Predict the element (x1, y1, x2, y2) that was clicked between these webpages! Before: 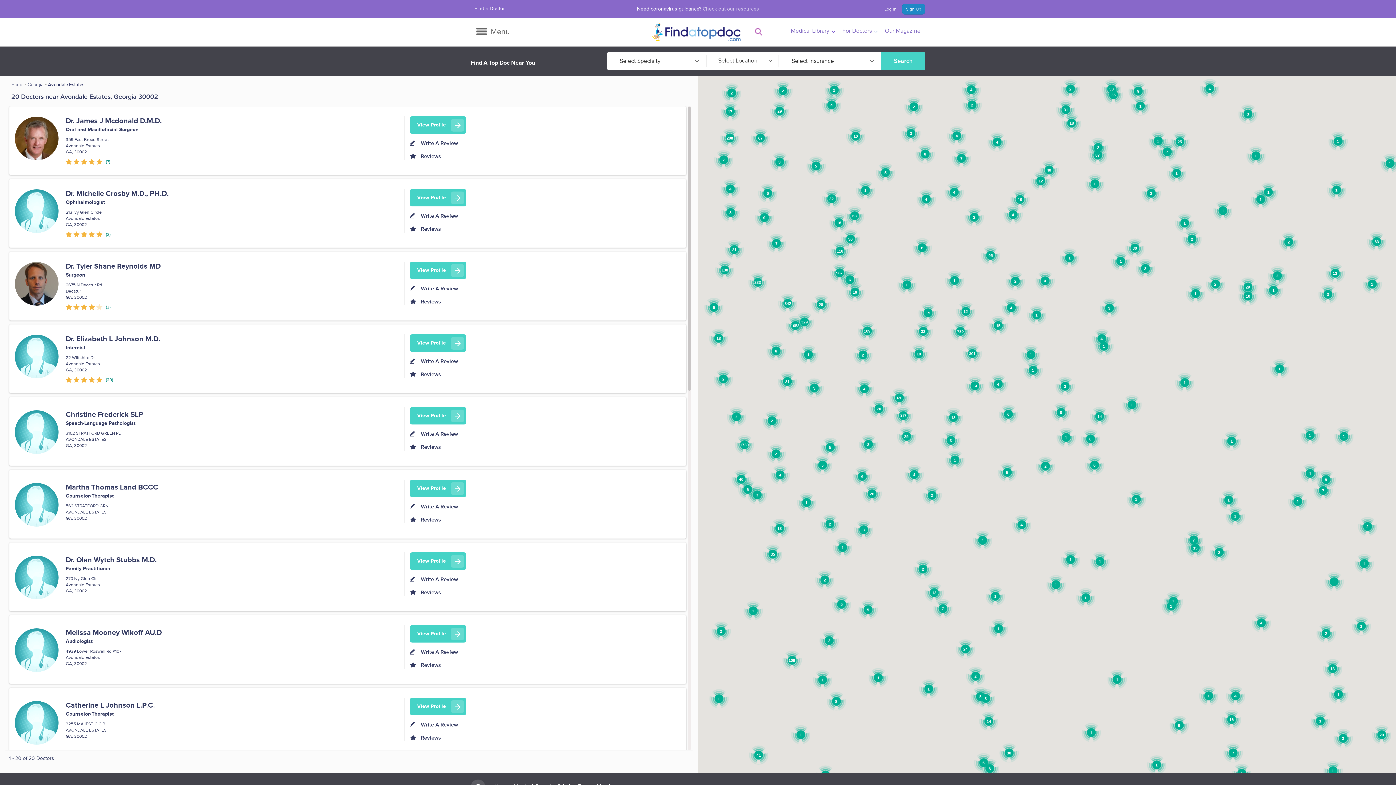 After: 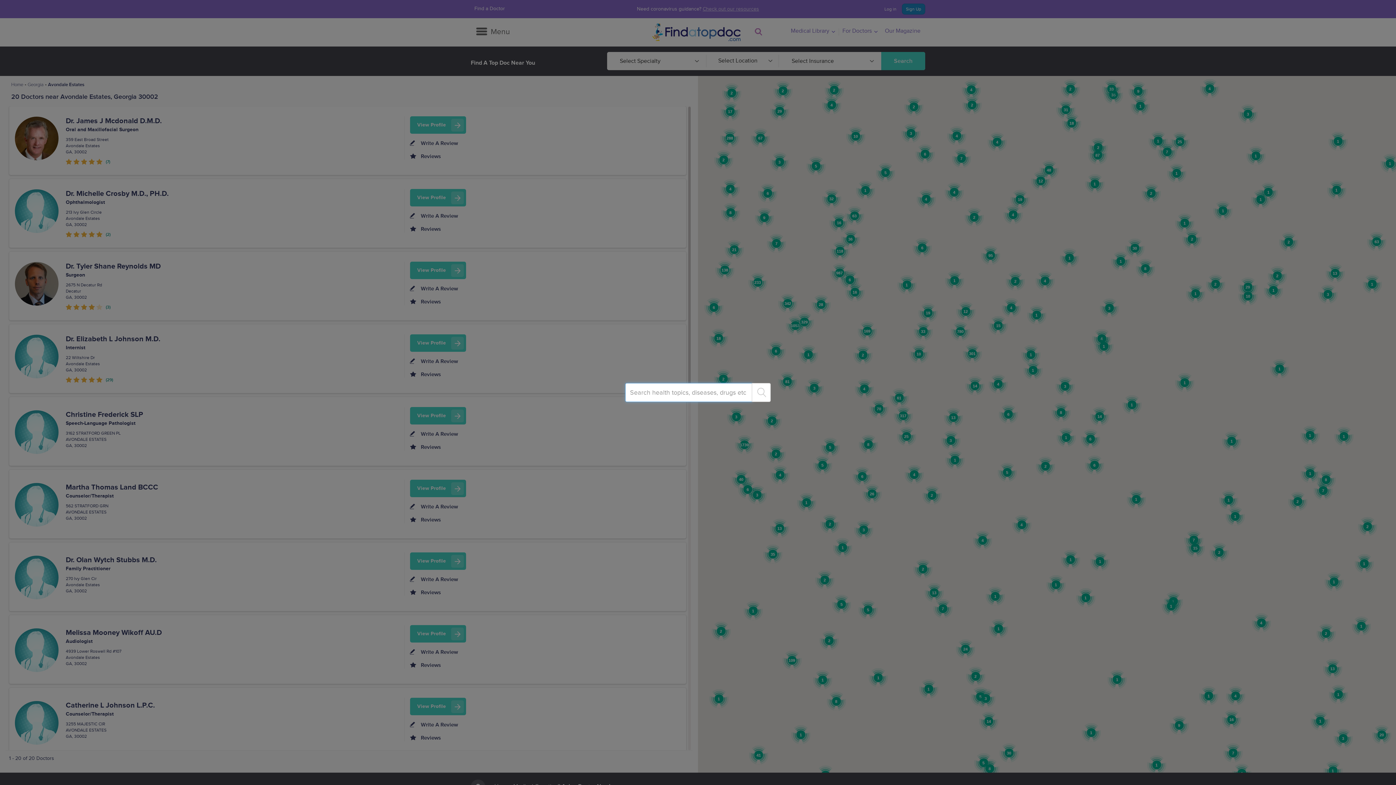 Action: label:   bbox: (754, 27, 762, 36)